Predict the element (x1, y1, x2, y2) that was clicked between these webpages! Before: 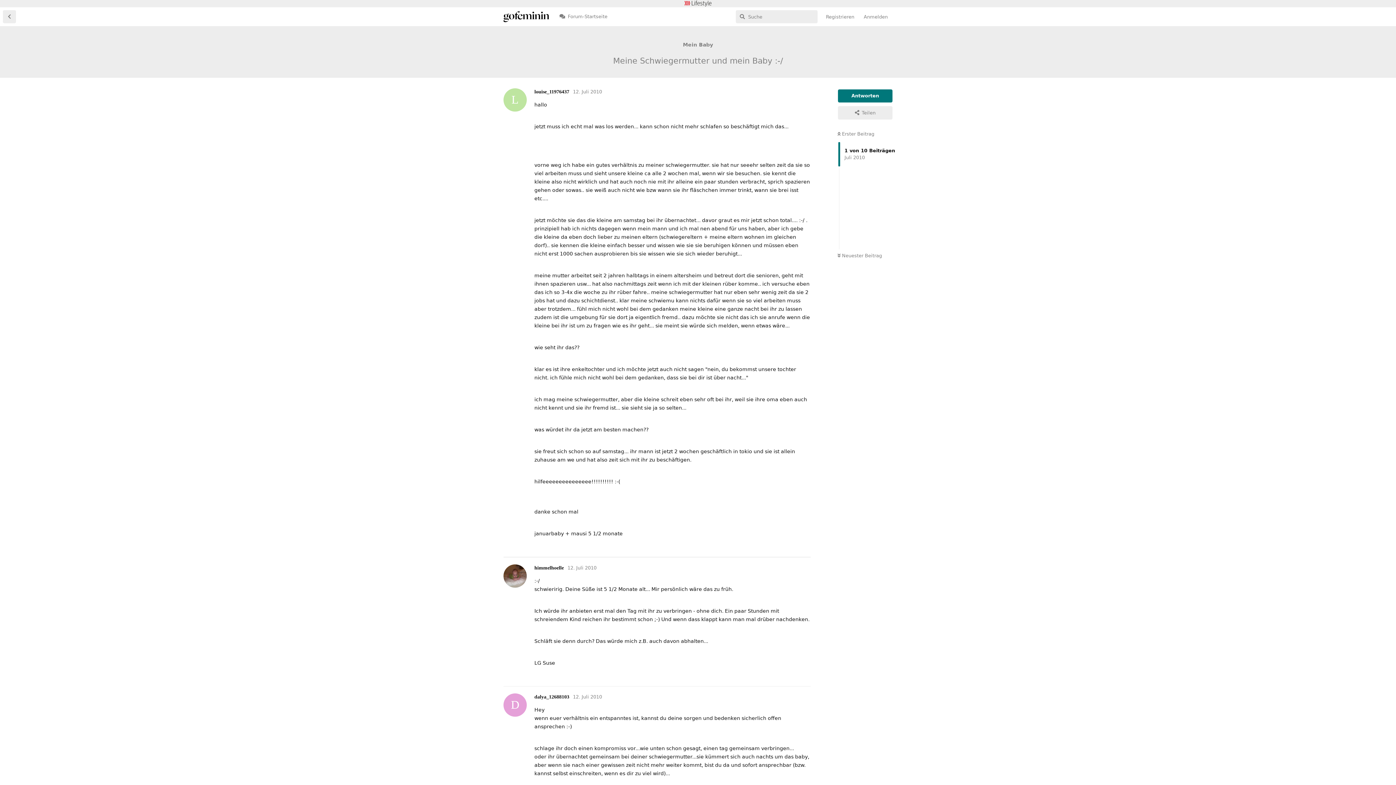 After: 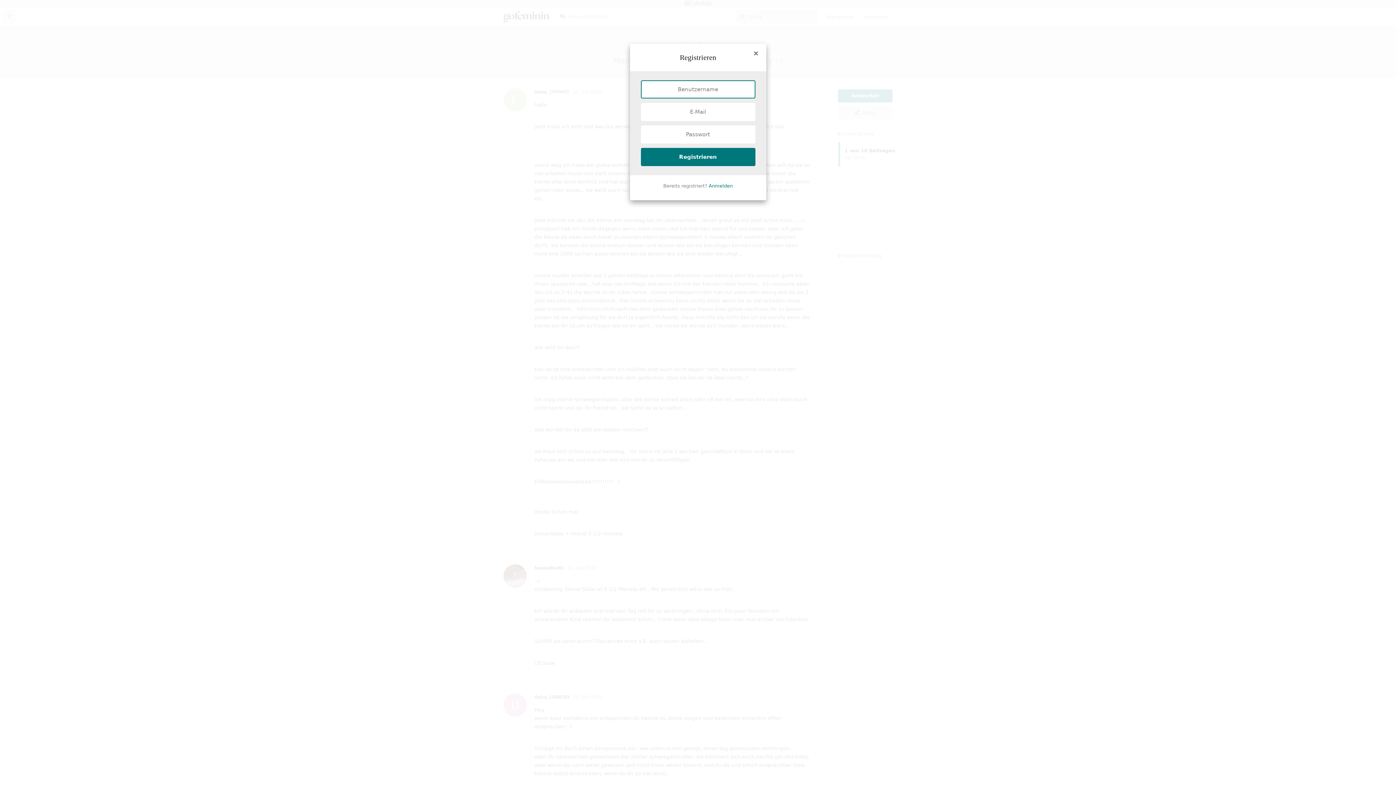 Action: label: Registrieren bbox: (821, 10, 859, 23)